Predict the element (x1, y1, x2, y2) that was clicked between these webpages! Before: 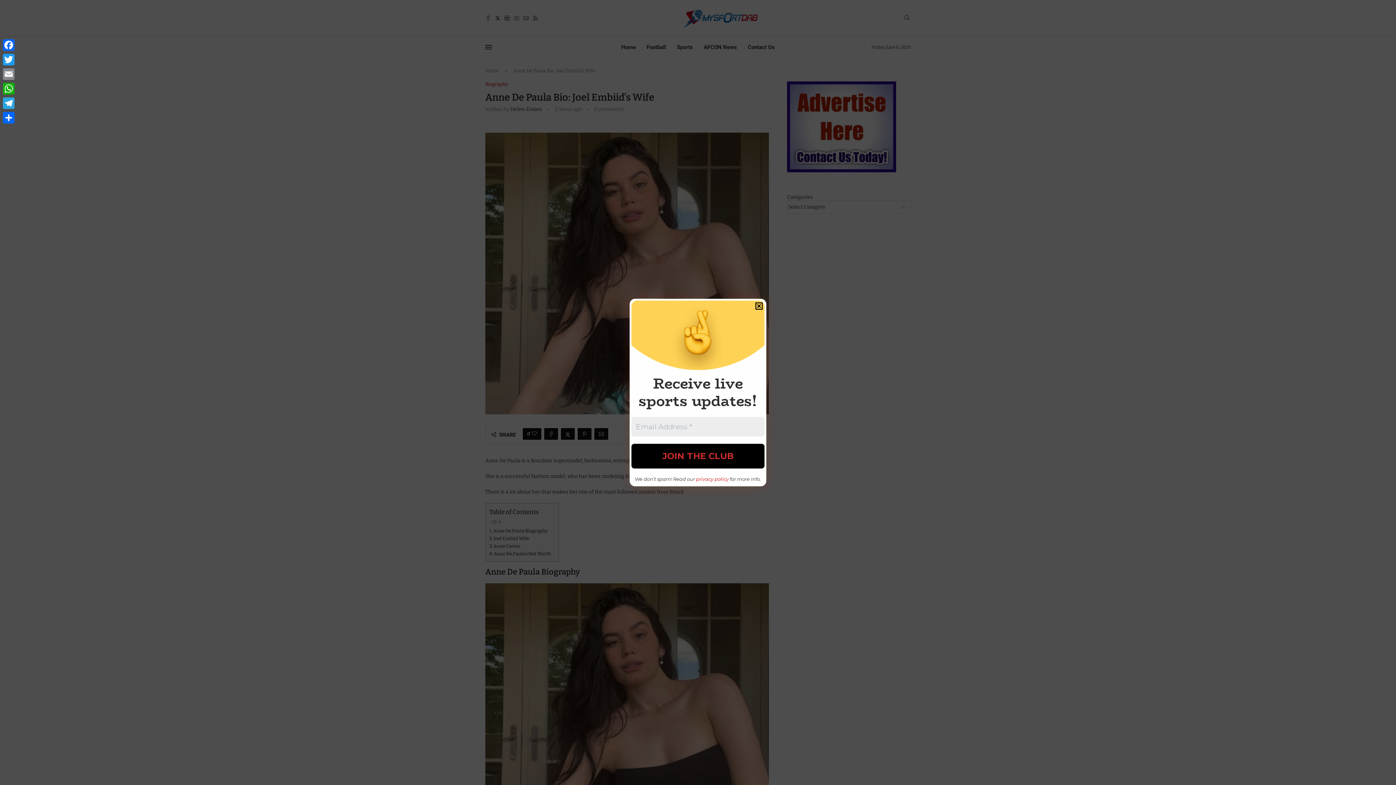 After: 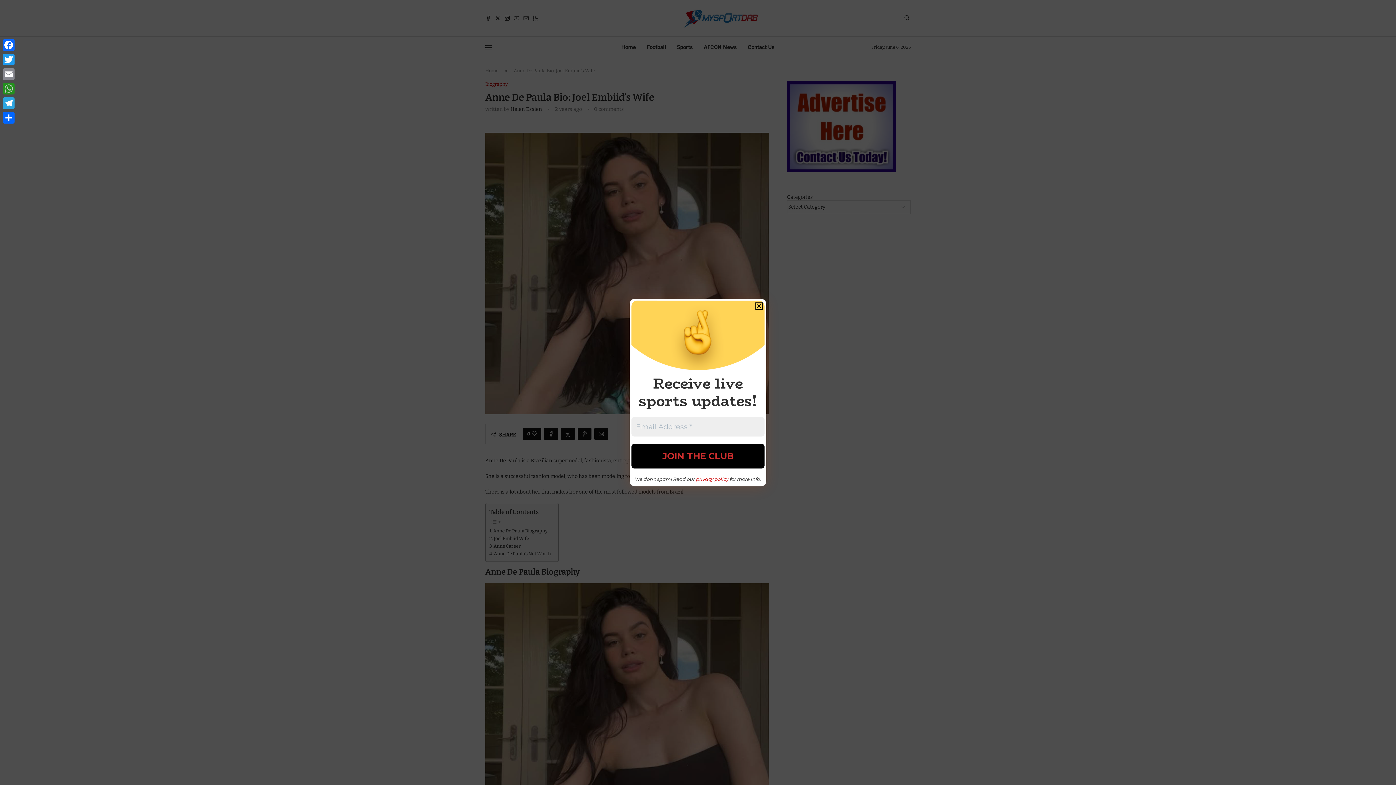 Action: bbox: (1, 81, 16, 96) label: WhatsApp